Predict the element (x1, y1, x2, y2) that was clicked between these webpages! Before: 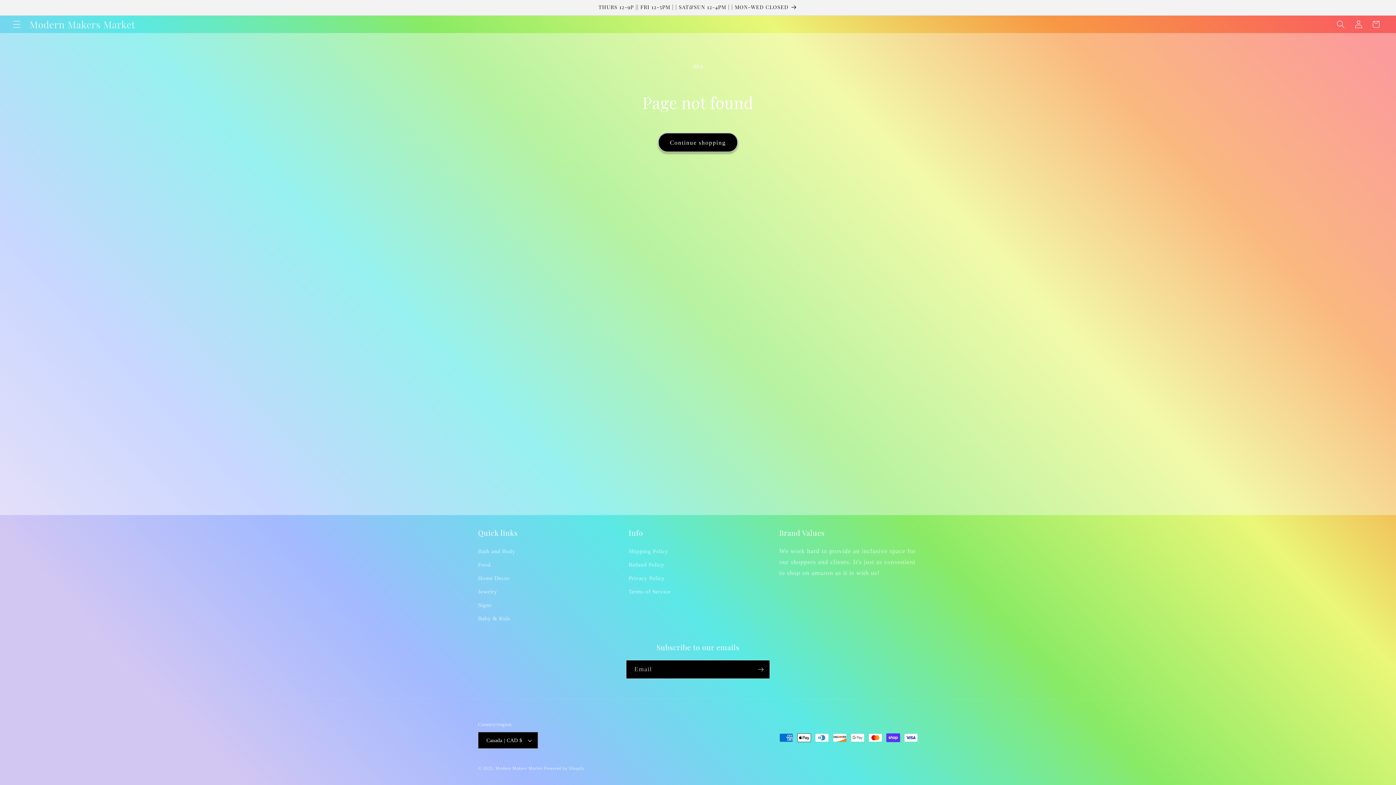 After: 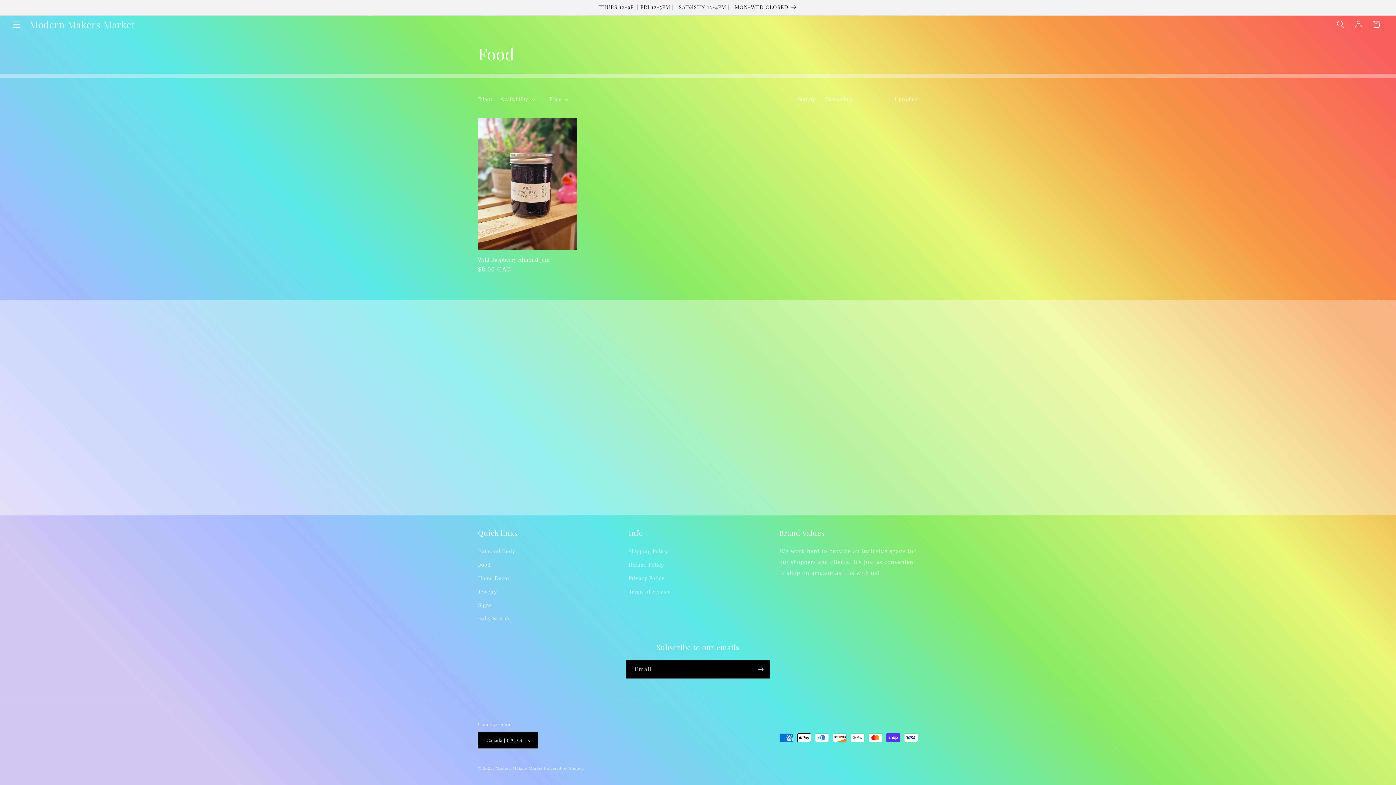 Action: bbox: (478, 558, 490, 571) label: Food